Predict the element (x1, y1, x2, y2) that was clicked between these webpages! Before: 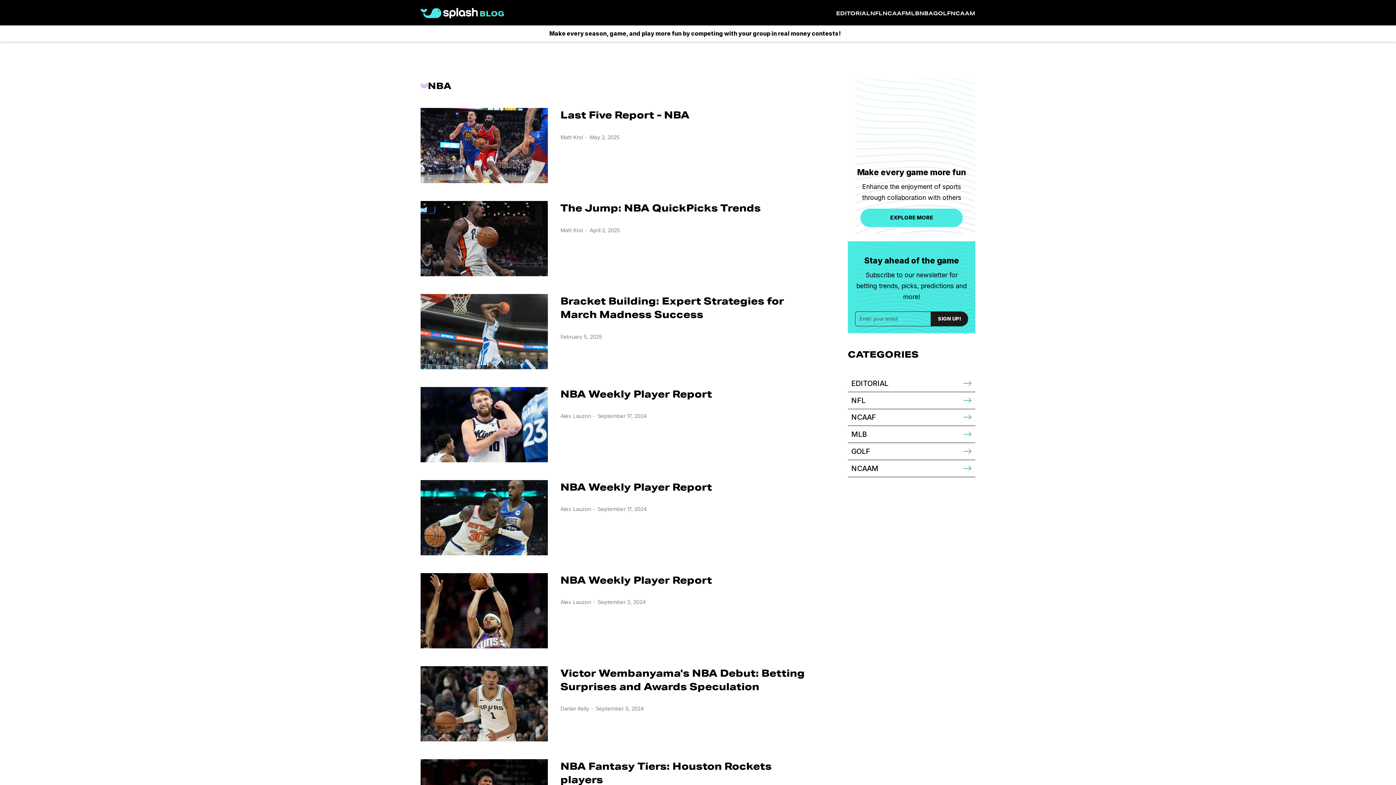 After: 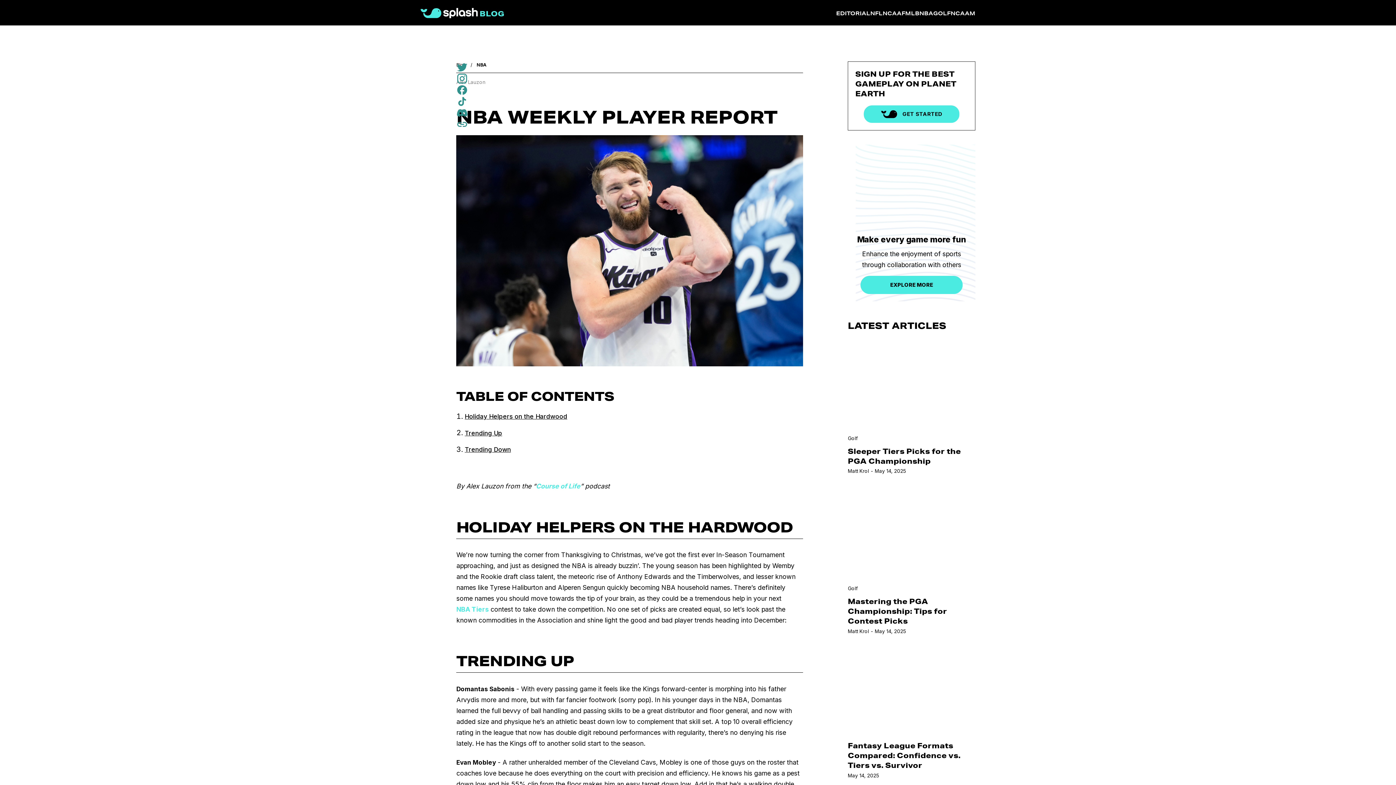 Action: label: NBA Weekly Player Report bbox: (560, 387, 712, 403)